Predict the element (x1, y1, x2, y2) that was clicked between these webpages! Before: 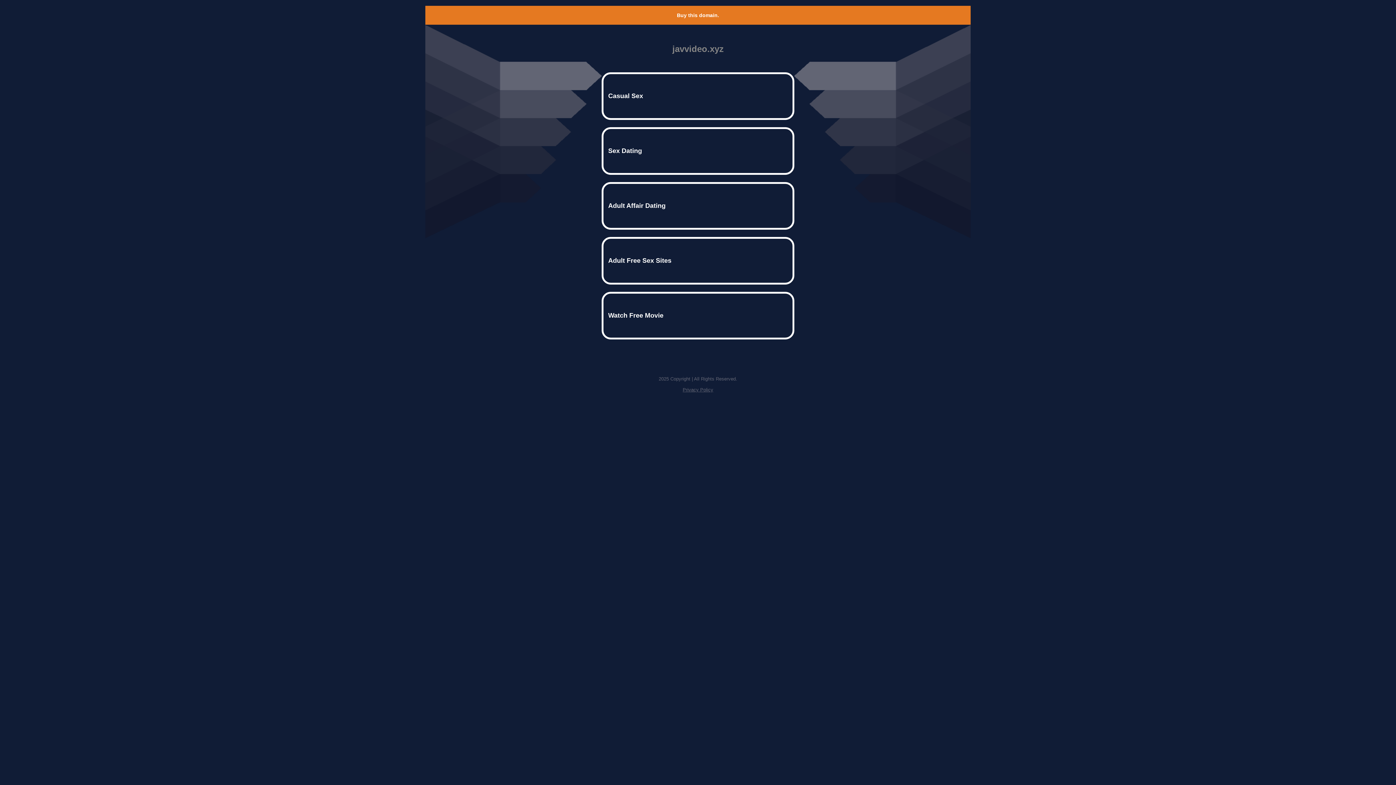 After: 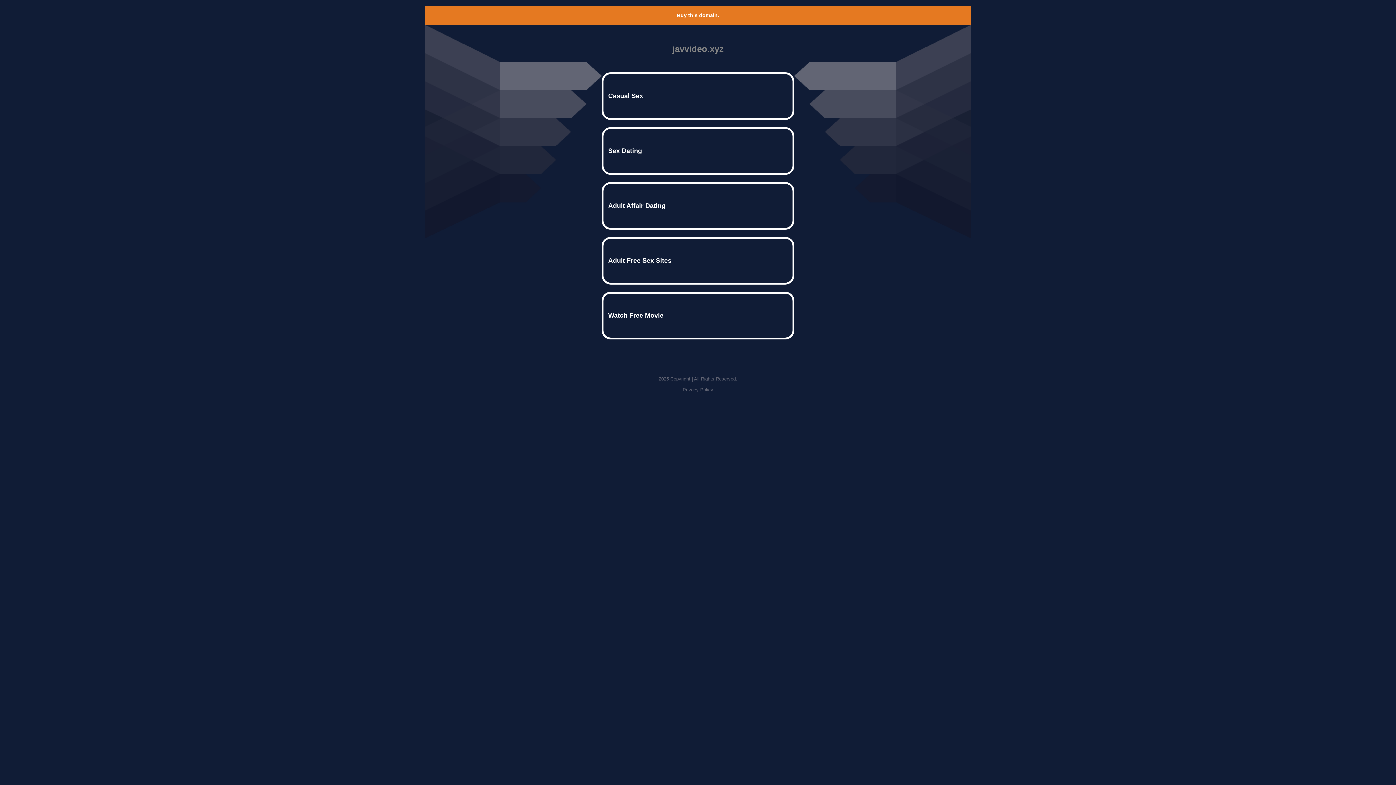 Action: bbox: (677, 12, 719, 18) label: Buy this domain.